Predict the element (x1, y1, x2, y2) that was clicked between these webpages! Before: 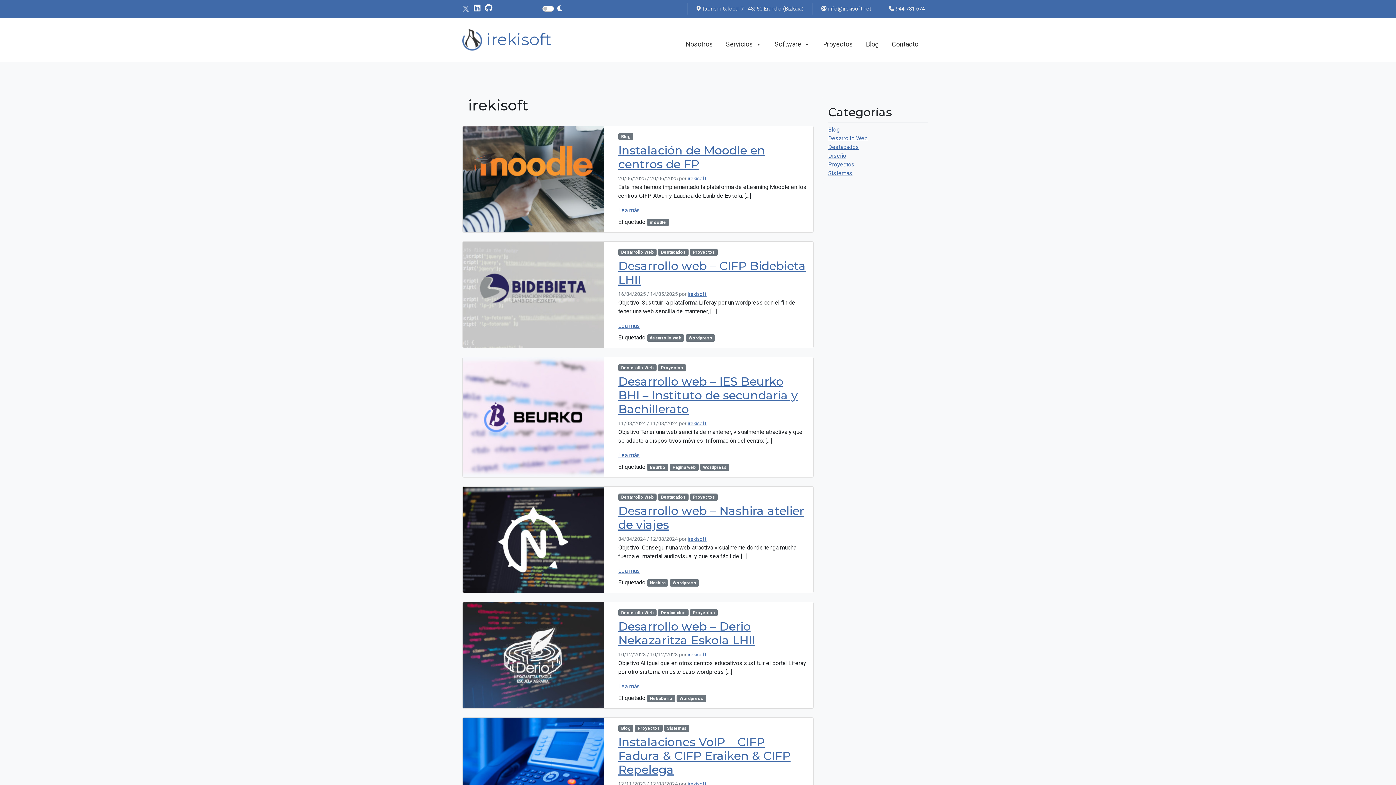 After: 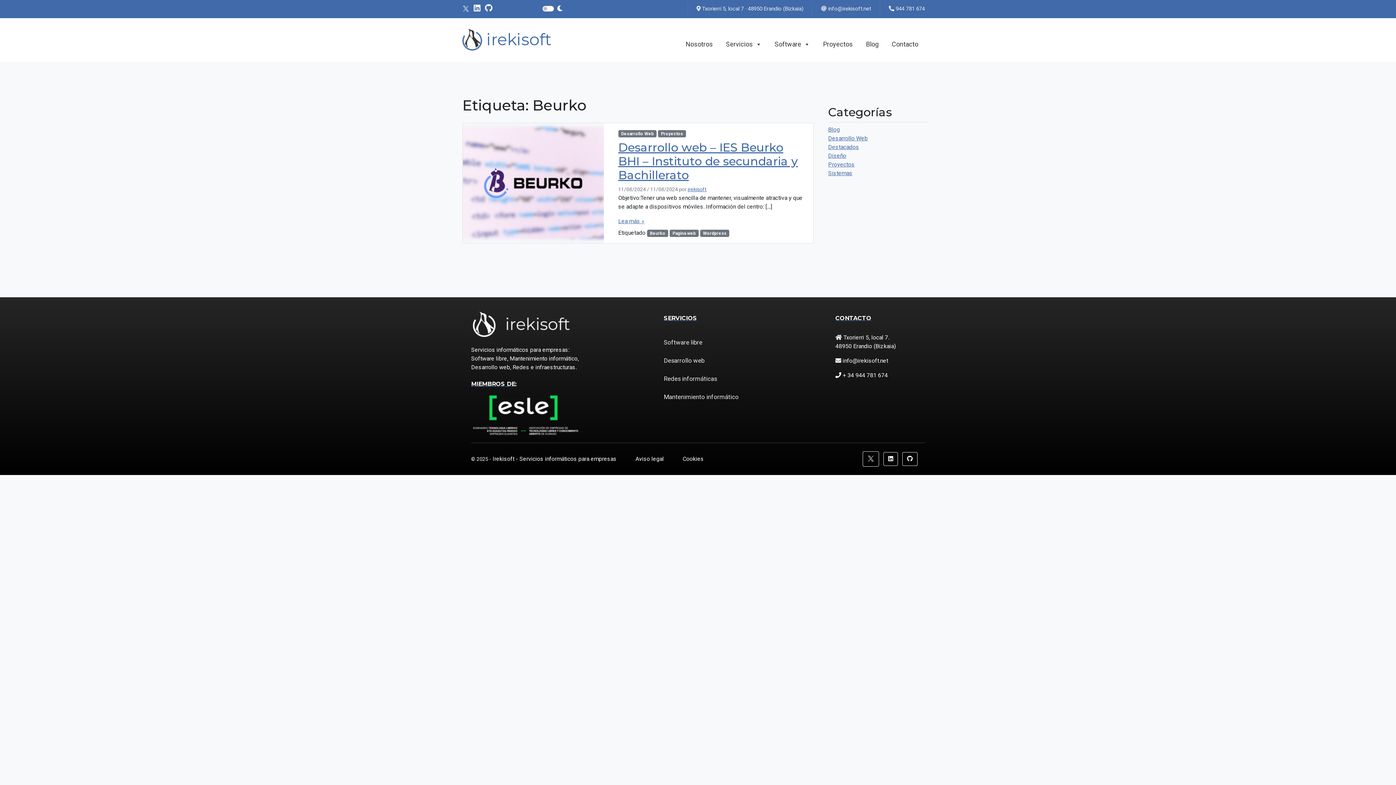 Action: bbox: (647, 463, 668, 471) label: Beurko